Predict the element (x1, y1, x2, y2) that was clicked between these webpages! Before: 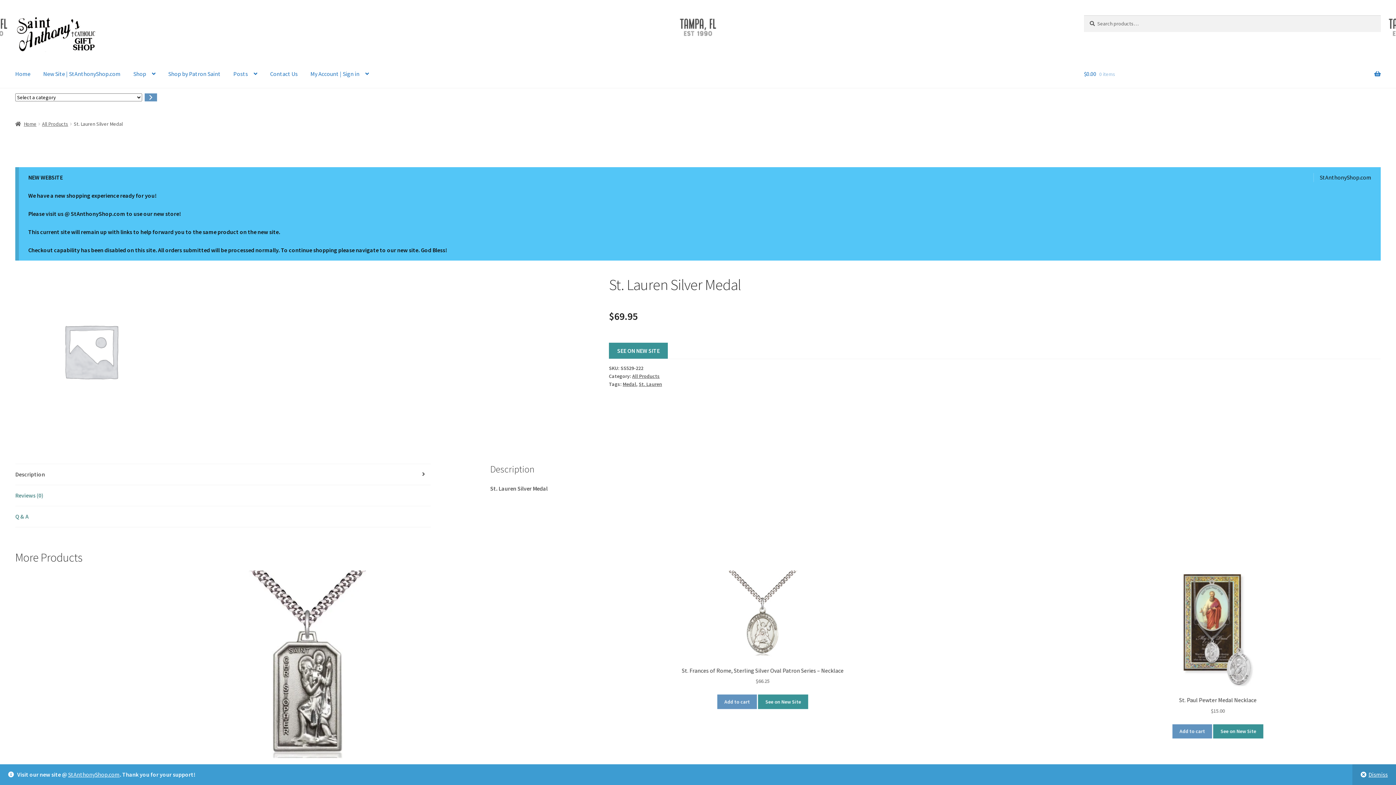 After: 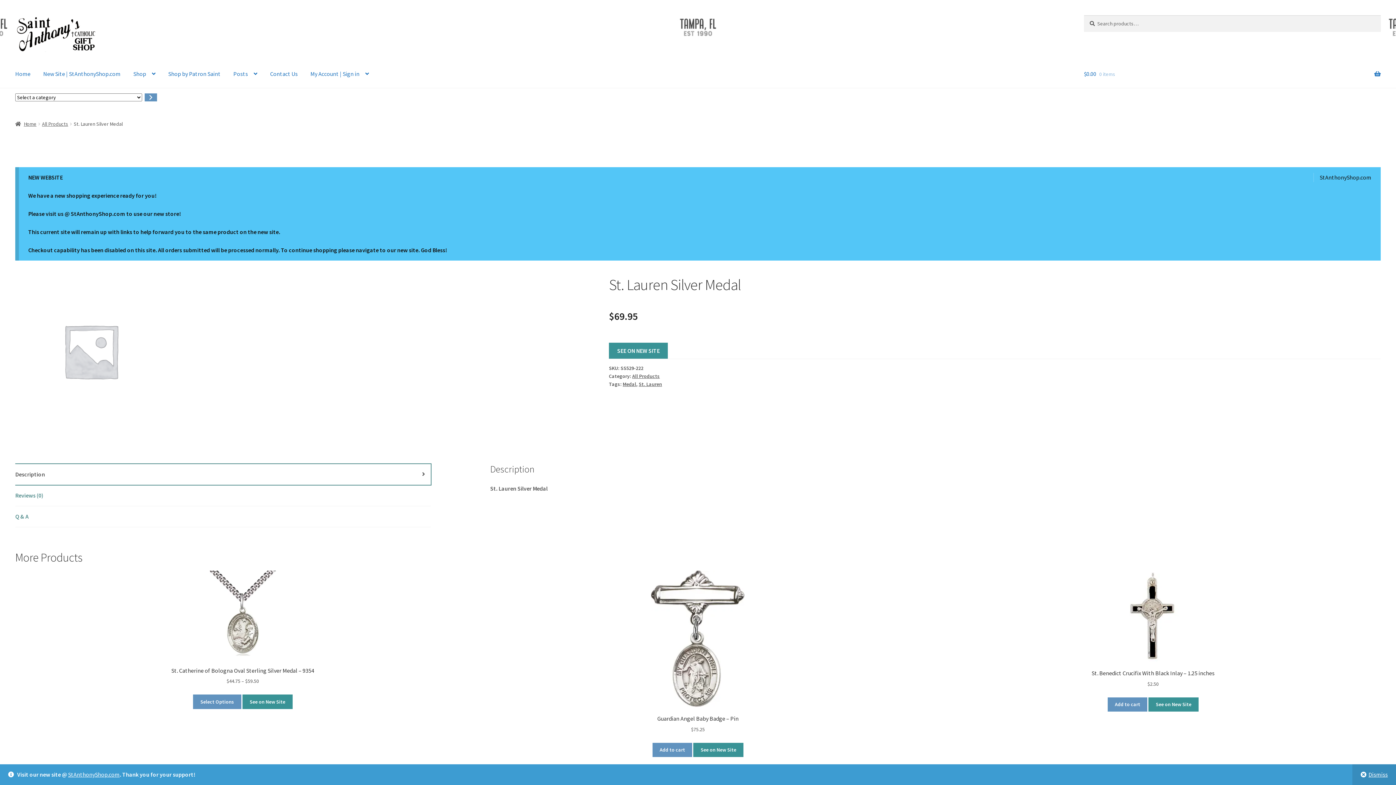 Action: bbox: (15, 464, 430, 484) label: Description